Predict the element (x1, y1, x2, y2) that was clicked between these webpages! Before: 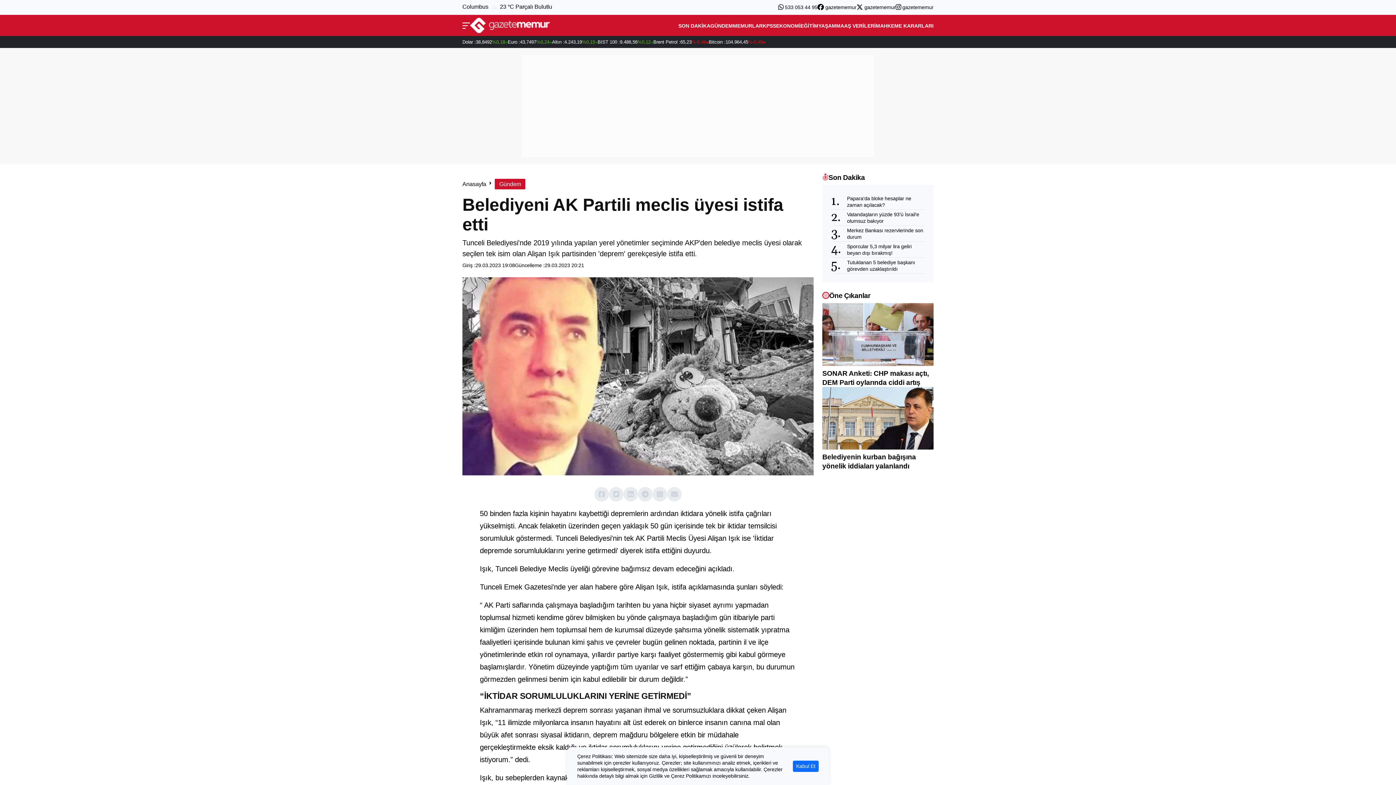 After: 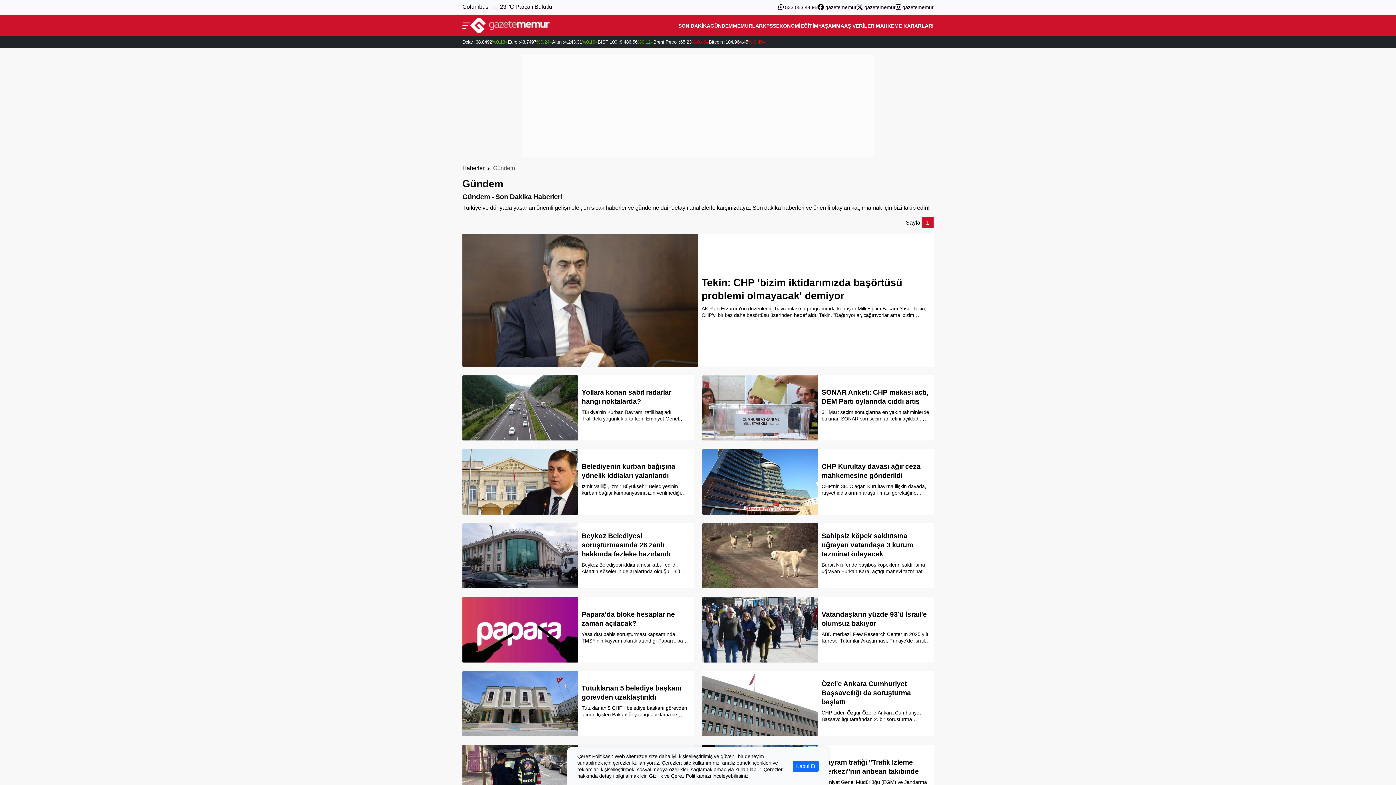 Action: bbox: (710, 16, 733, 34) label: GÜNDEM